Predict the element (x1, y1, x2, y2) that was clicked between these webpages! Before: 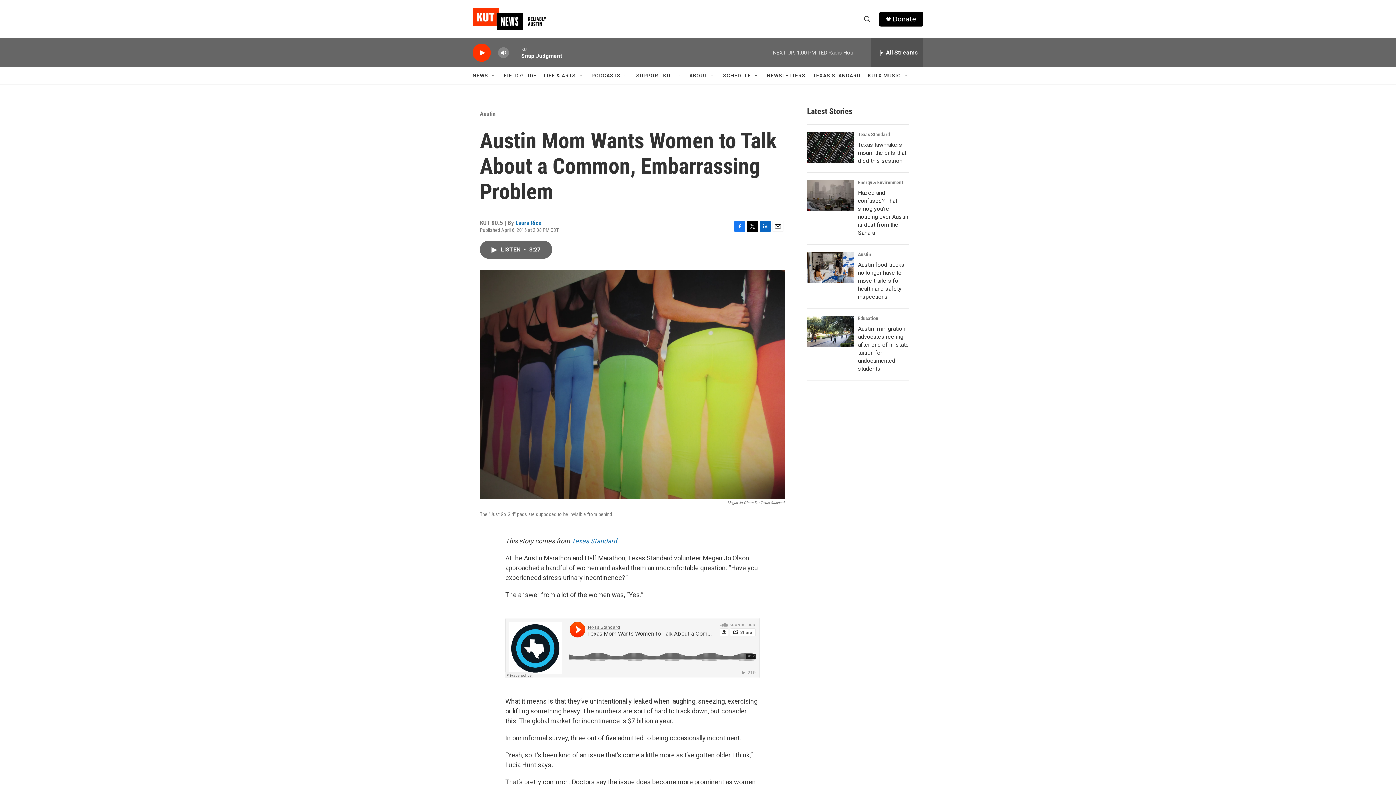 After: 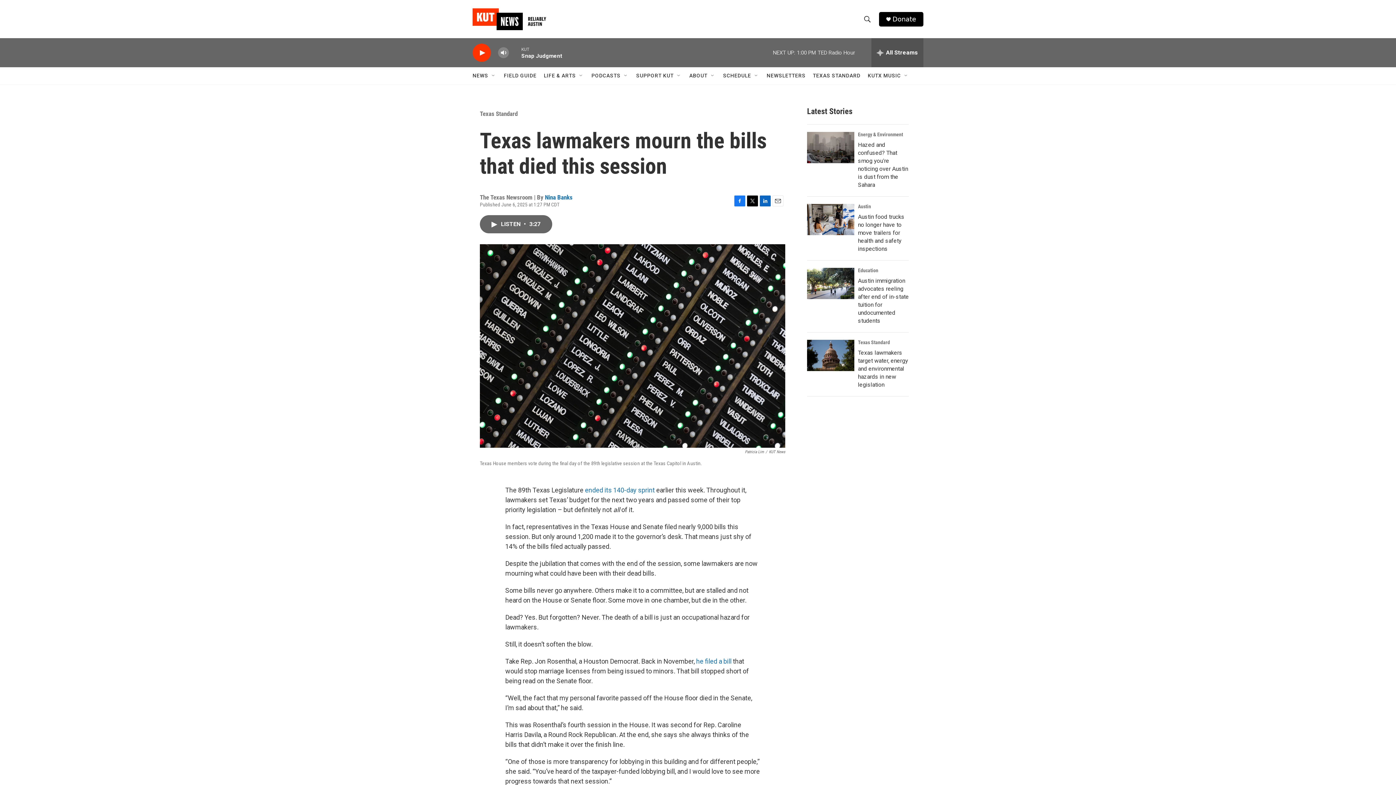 Action: label: Texas lawmakers mourn the bills that died this session bbox: (807, 132, 854, 163)